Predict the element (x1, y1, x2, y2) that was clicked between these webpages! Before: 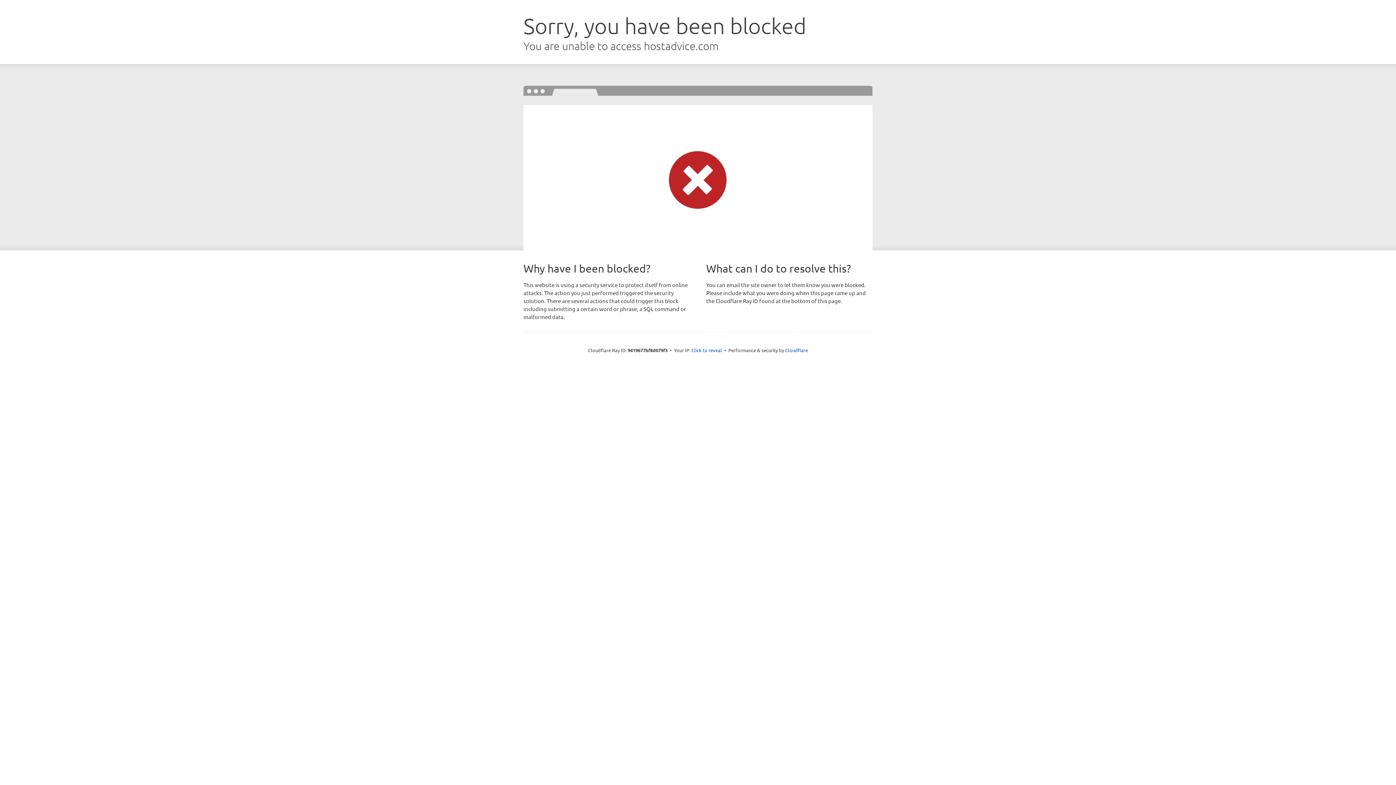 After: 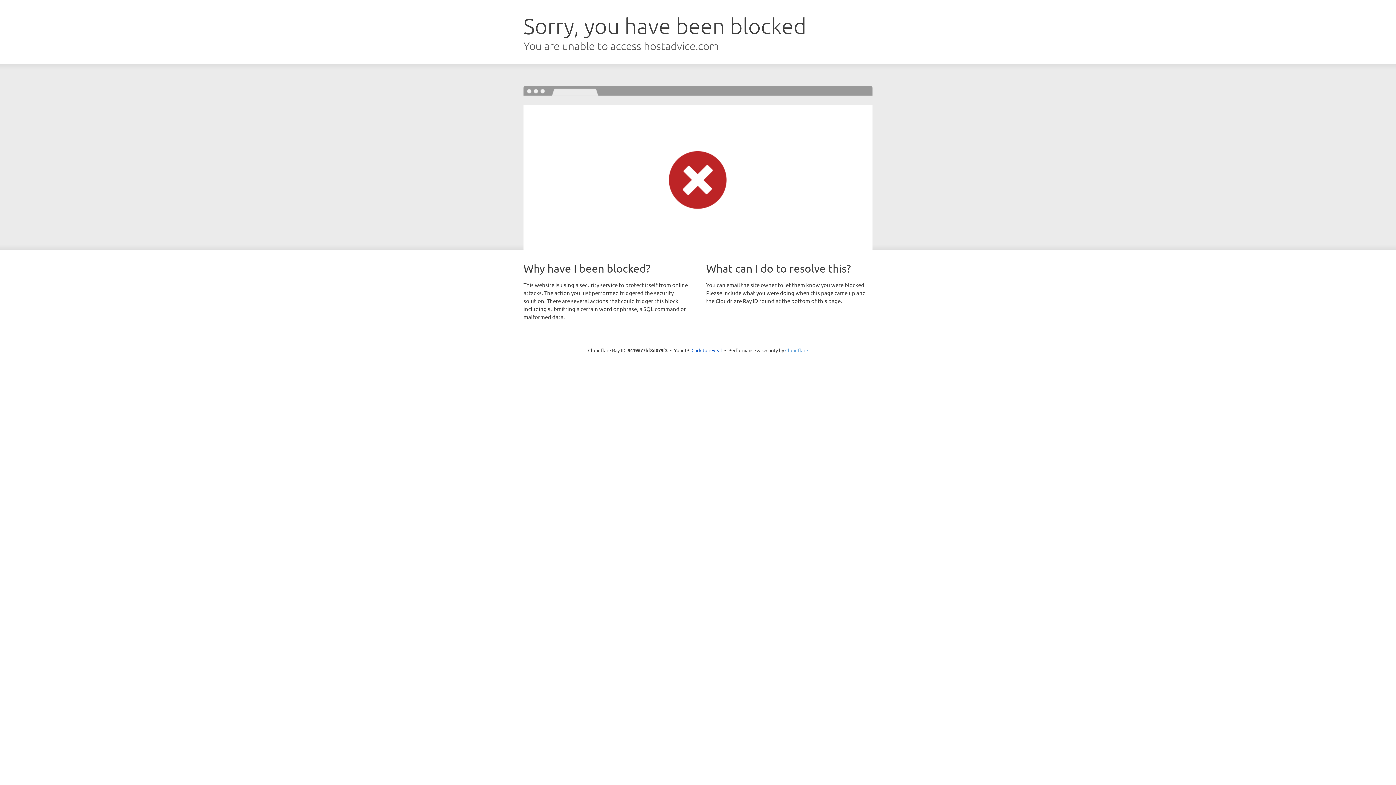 Action: label: Cloudflare bbox: (785, 347, 808, 353)